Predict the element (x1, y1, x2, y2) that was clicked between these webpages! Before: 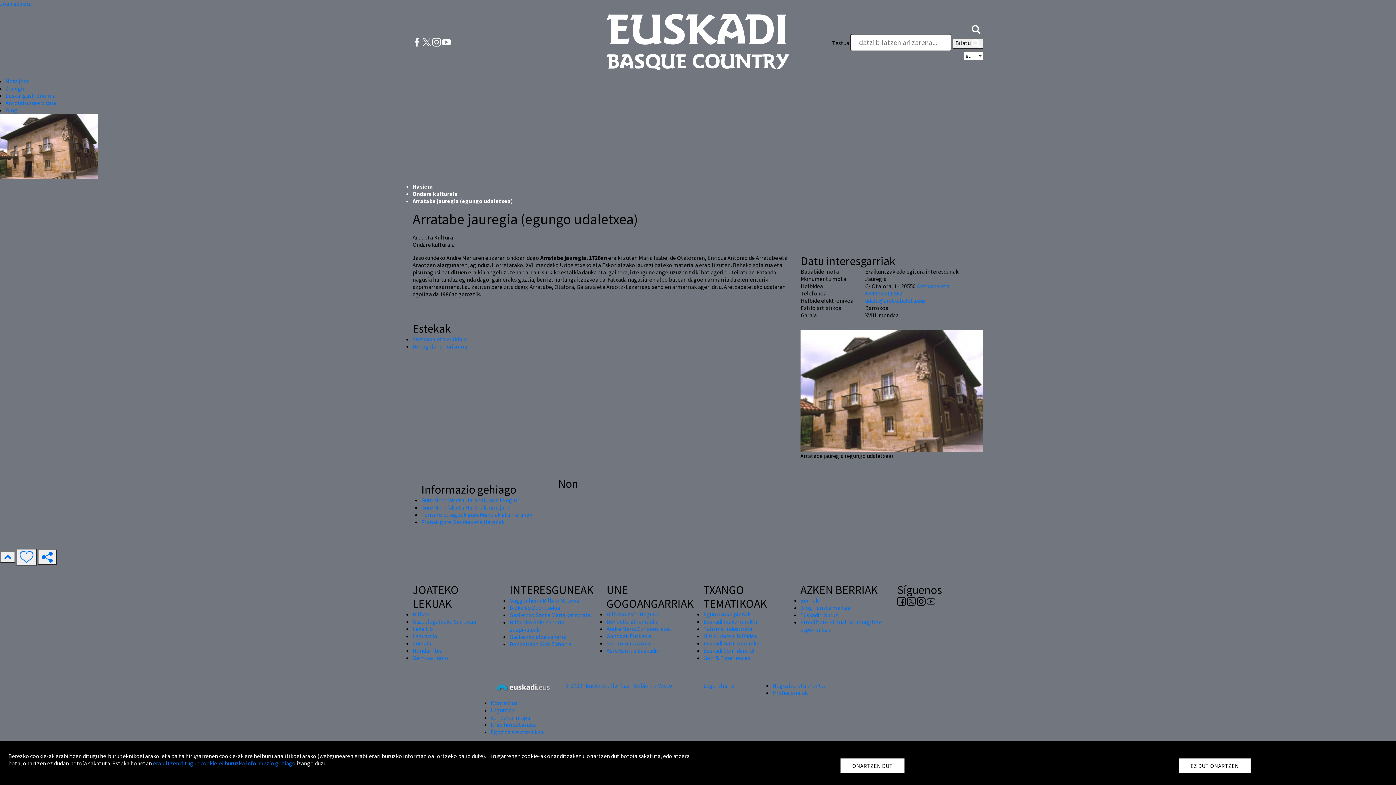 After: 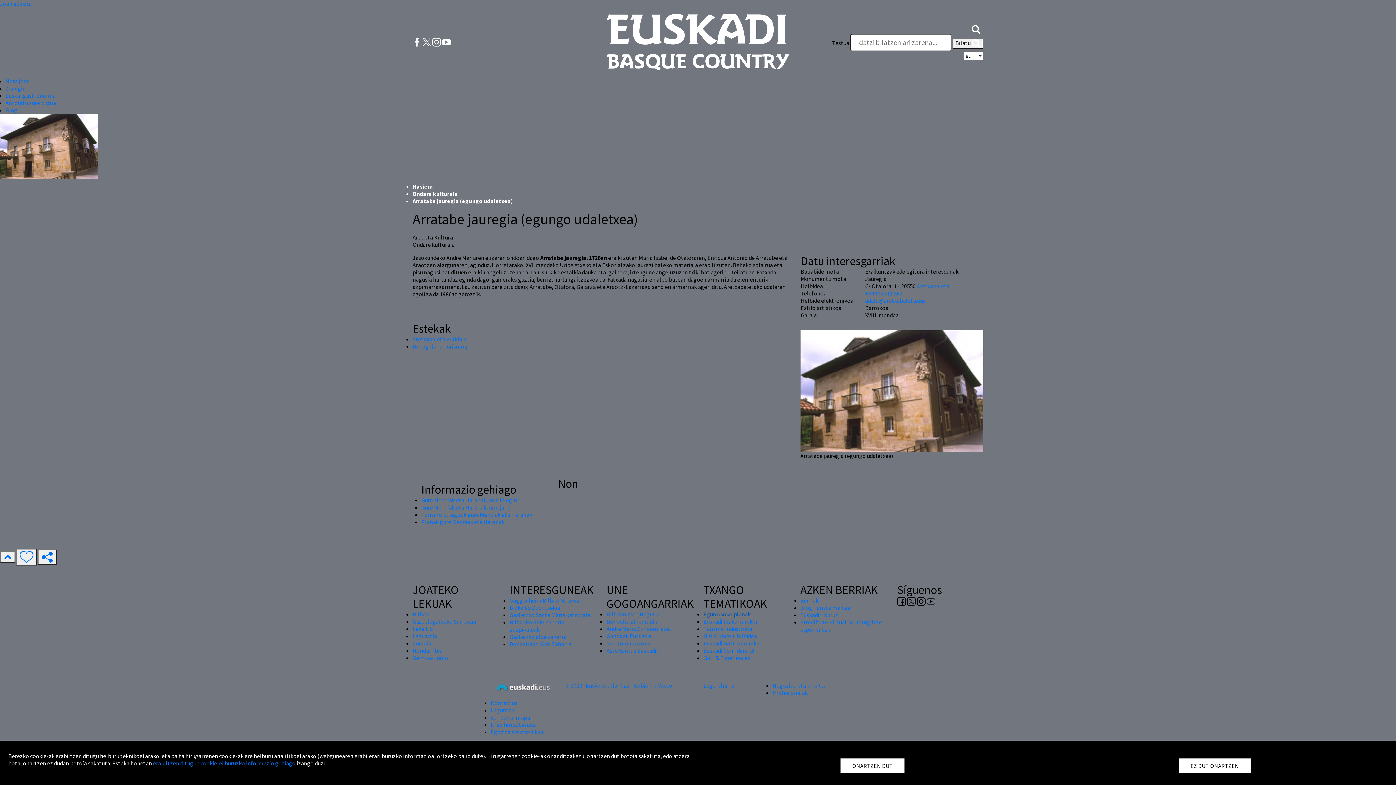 Action: label: Egun osoko planak bbox: (703, 611, 750, 618)